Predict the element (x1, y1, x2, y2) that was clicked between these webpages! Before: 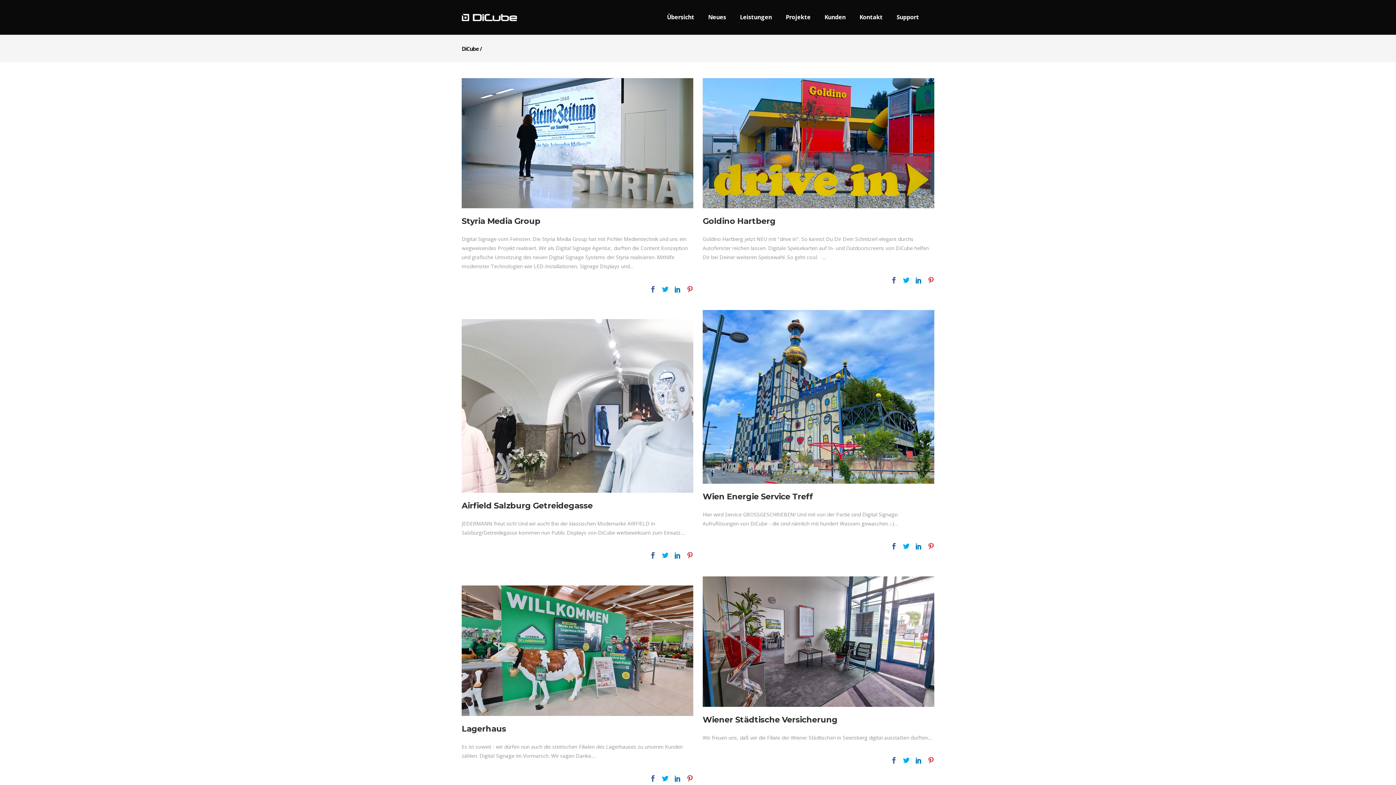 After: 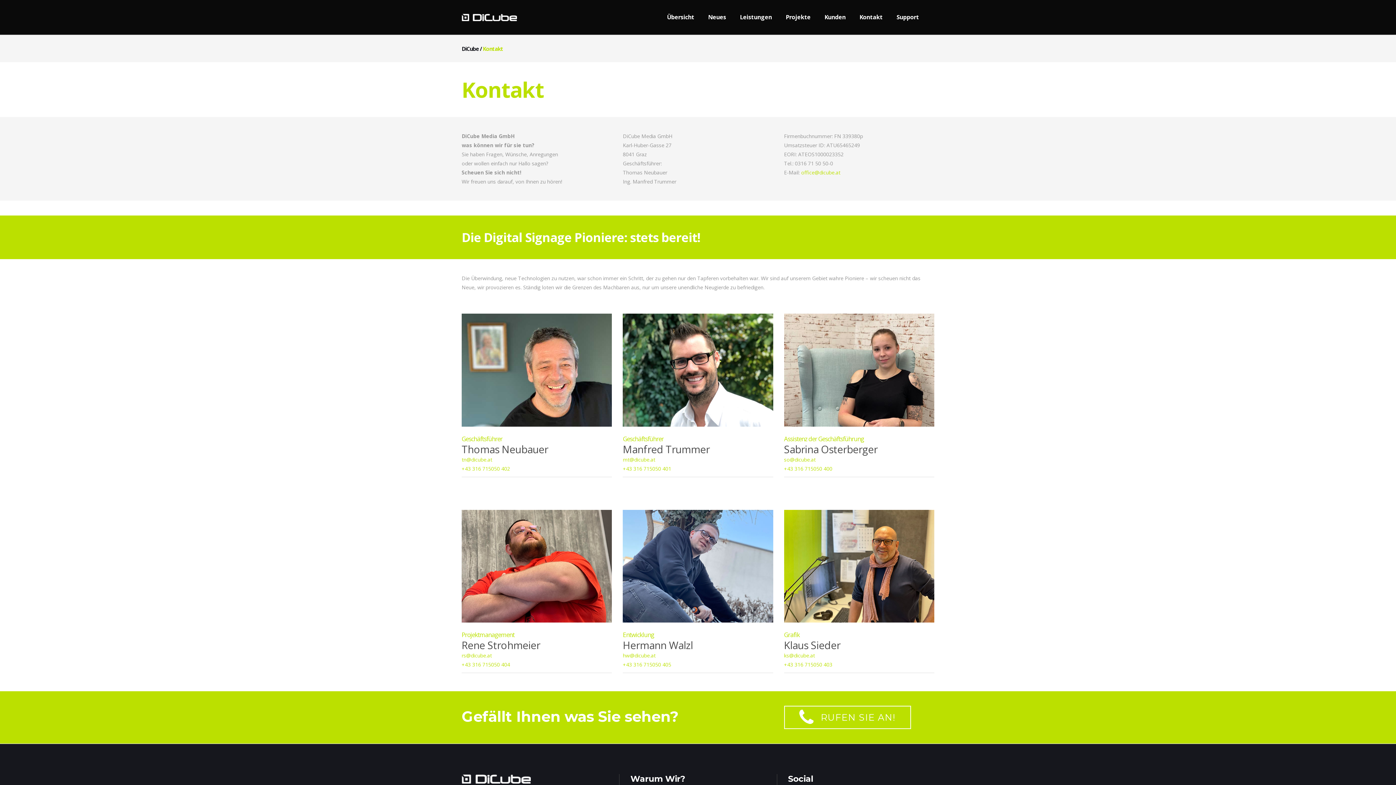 Action: bbox: (852, 0, 889, 34) label: Kontakt